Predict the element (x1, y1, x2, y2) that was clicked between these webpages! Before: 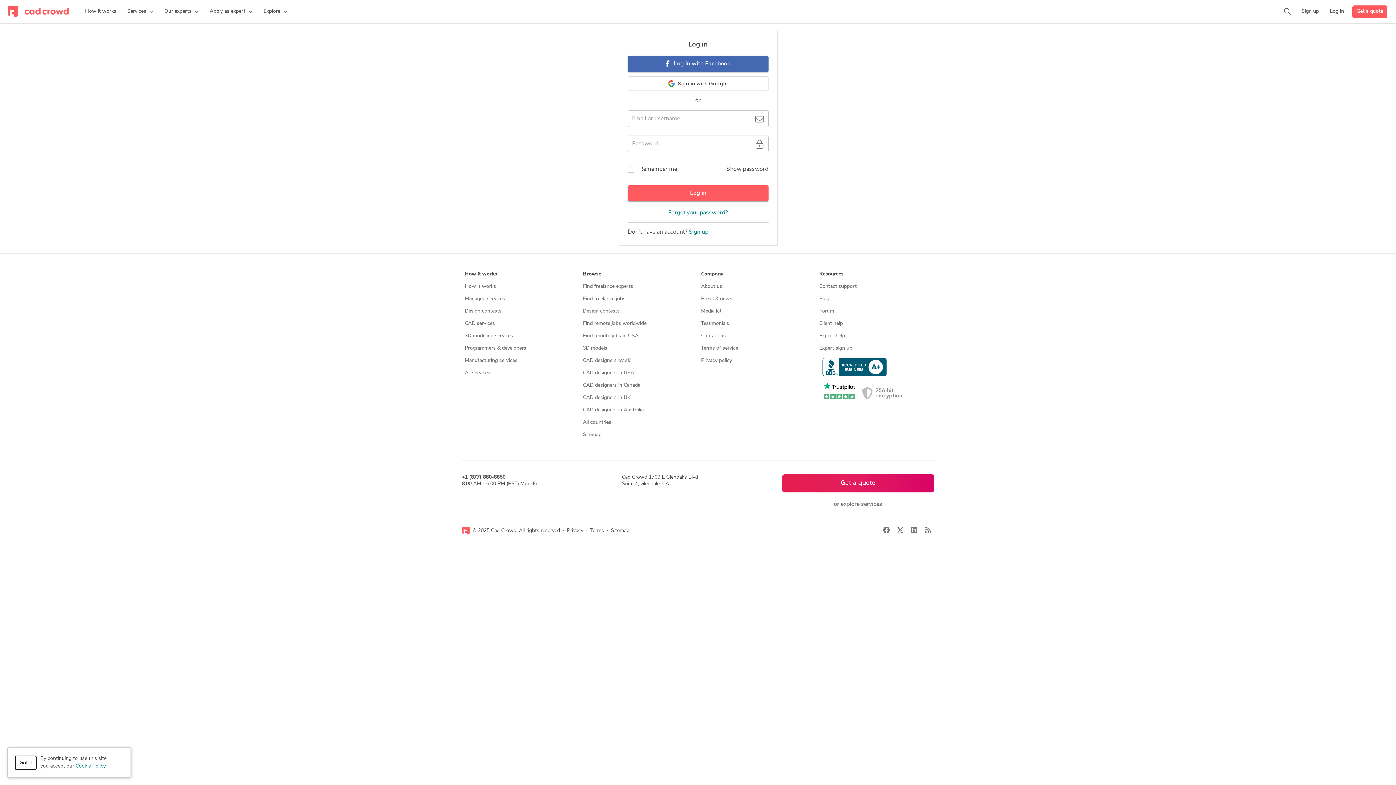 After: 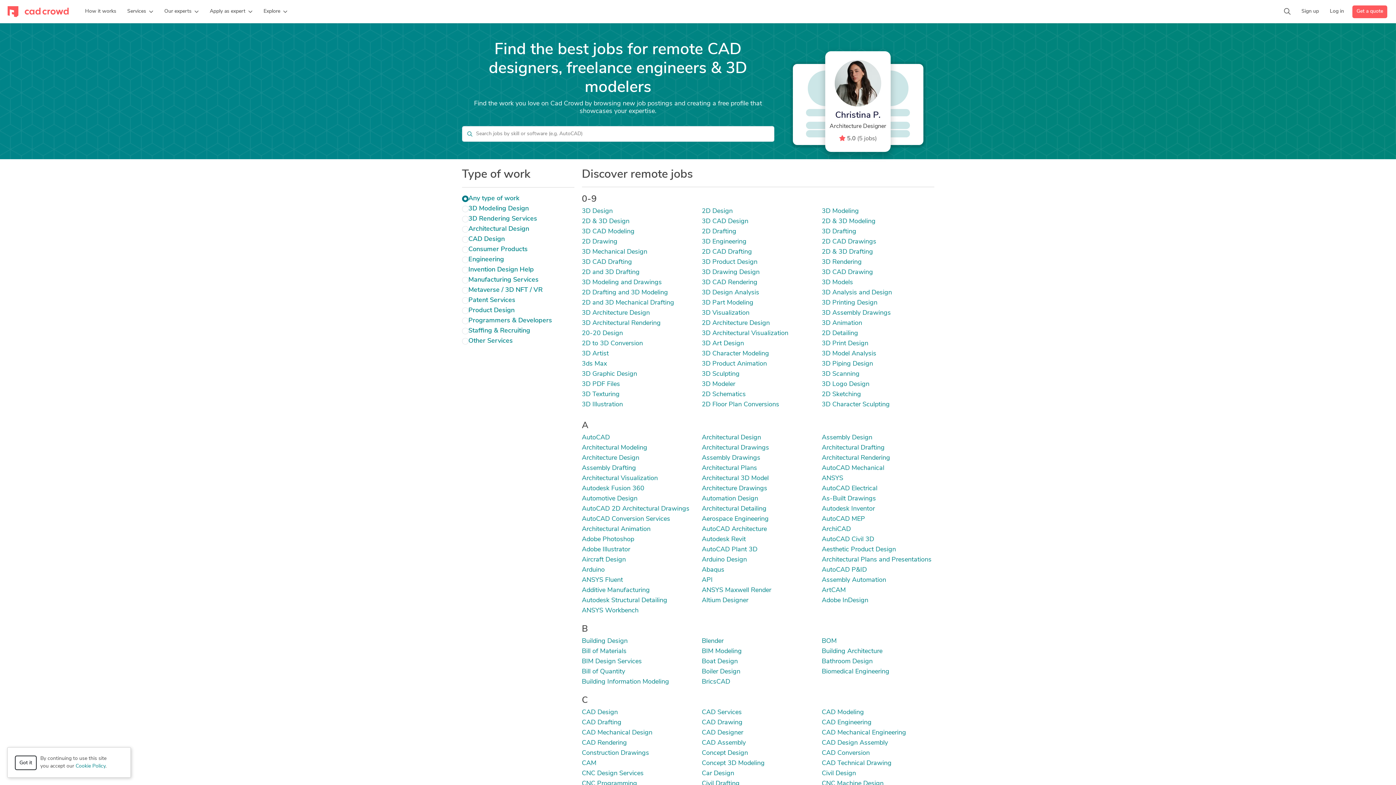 Action: label: Find remote jobs worldwide bbox: (583, 321, 646, 326)